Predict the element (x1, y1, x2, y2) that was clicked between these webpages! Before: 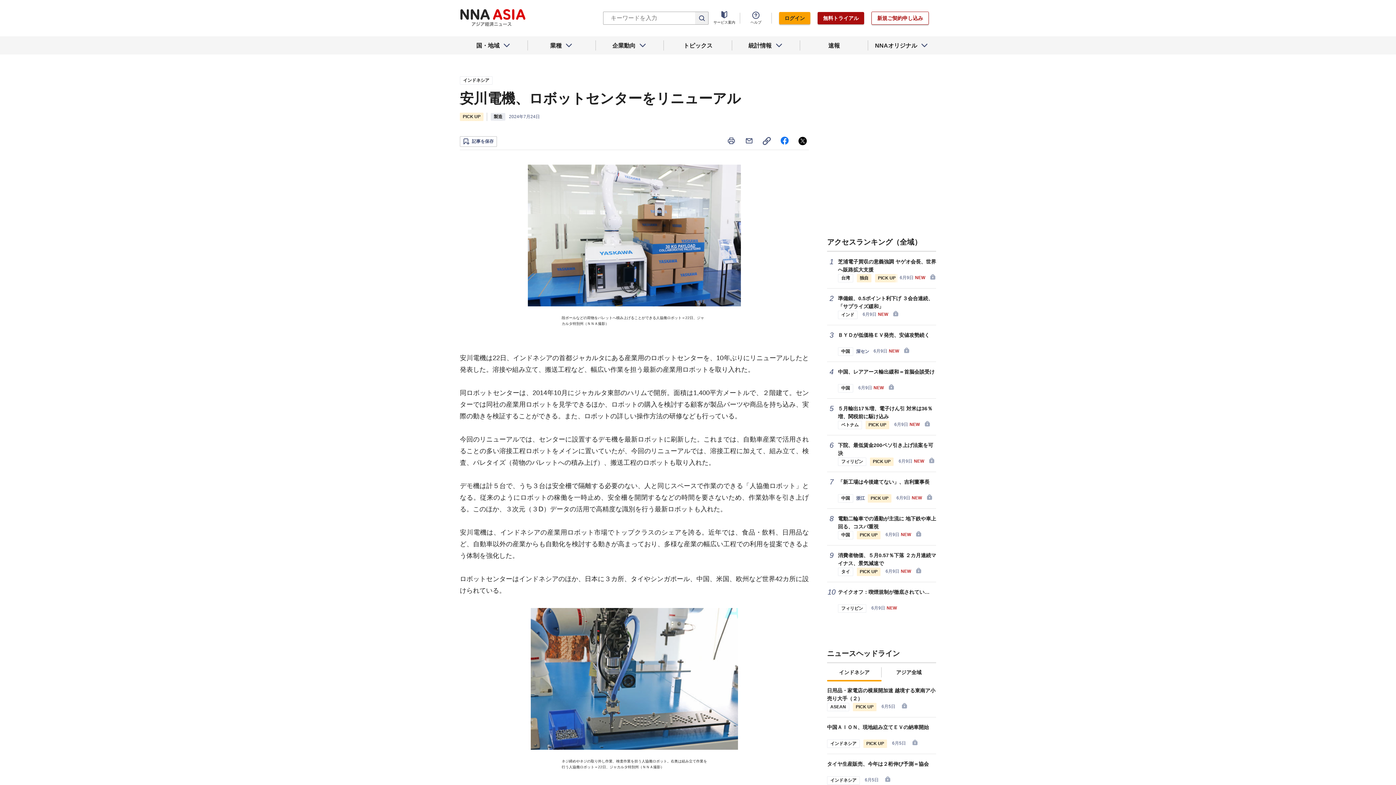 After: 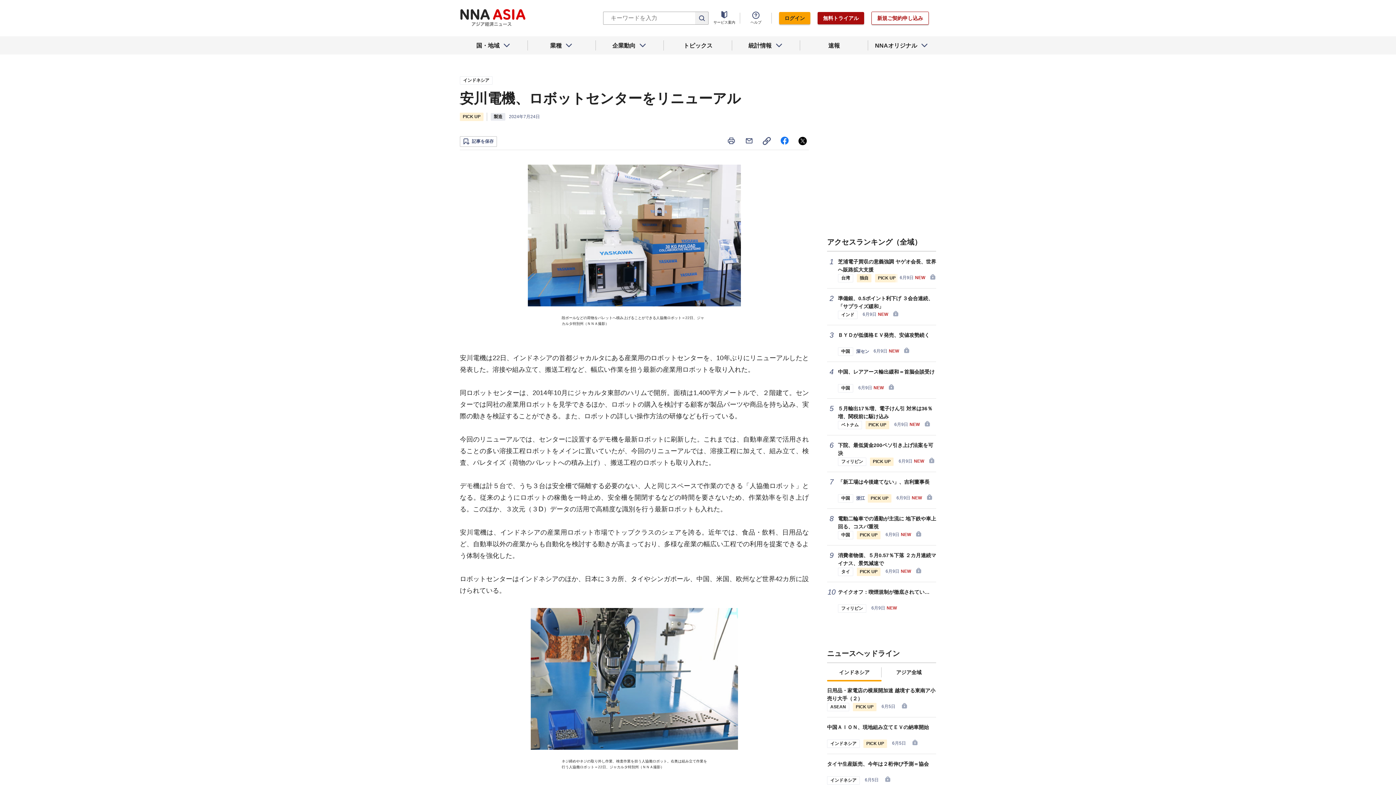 Action: bbox: (827, 663, 881, 681) label: インドネシア